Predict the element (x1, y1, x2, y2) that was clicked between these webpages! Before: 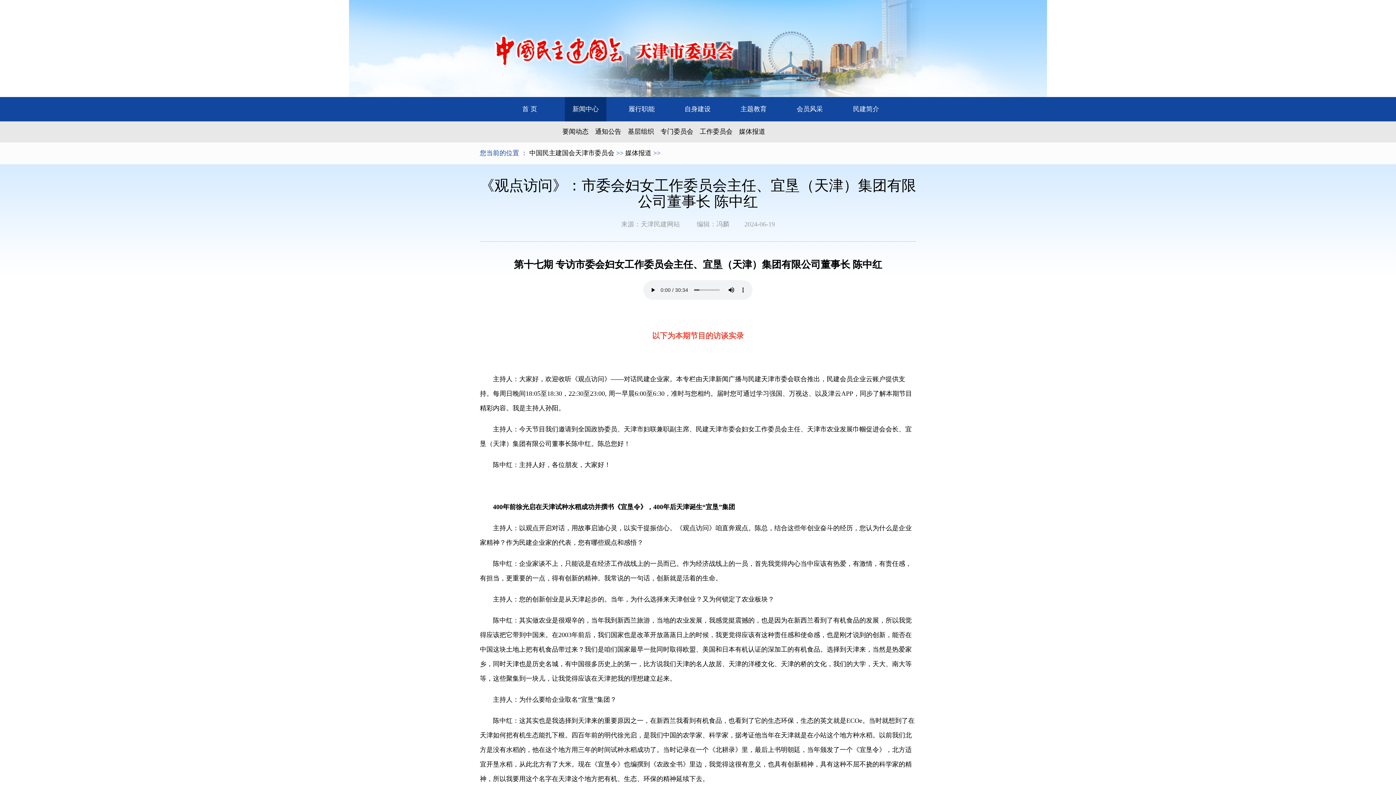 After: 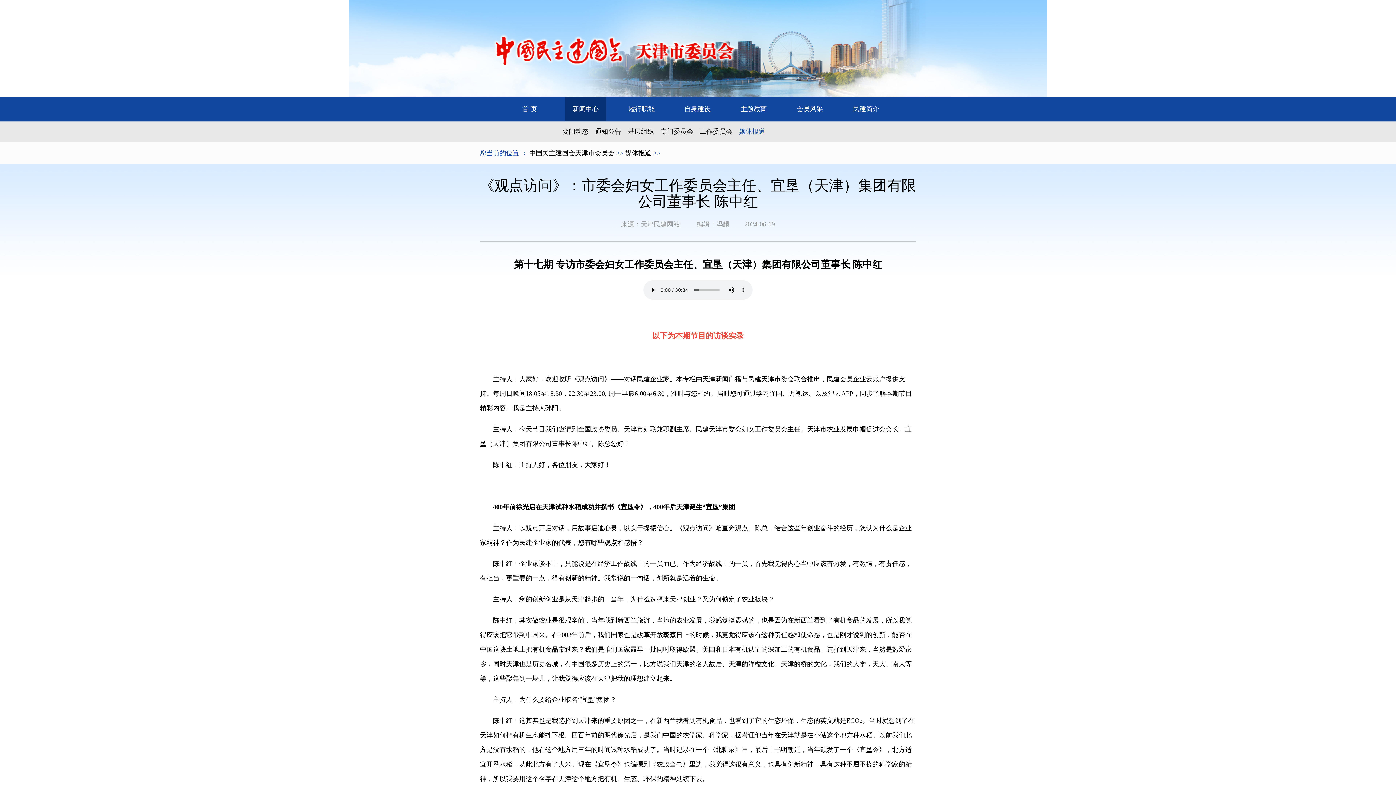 Action: bbox: (739, 128, 765, 135) label: 媒体报道